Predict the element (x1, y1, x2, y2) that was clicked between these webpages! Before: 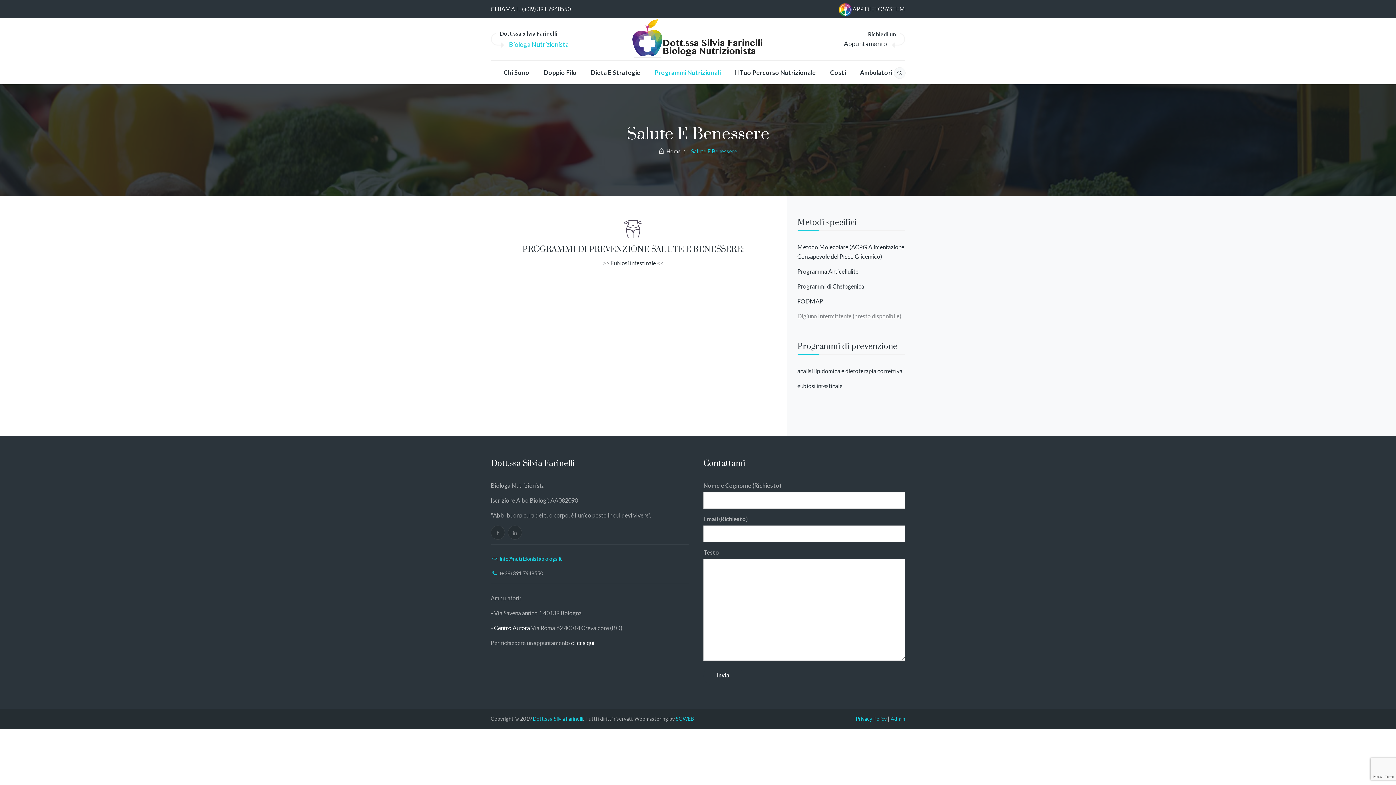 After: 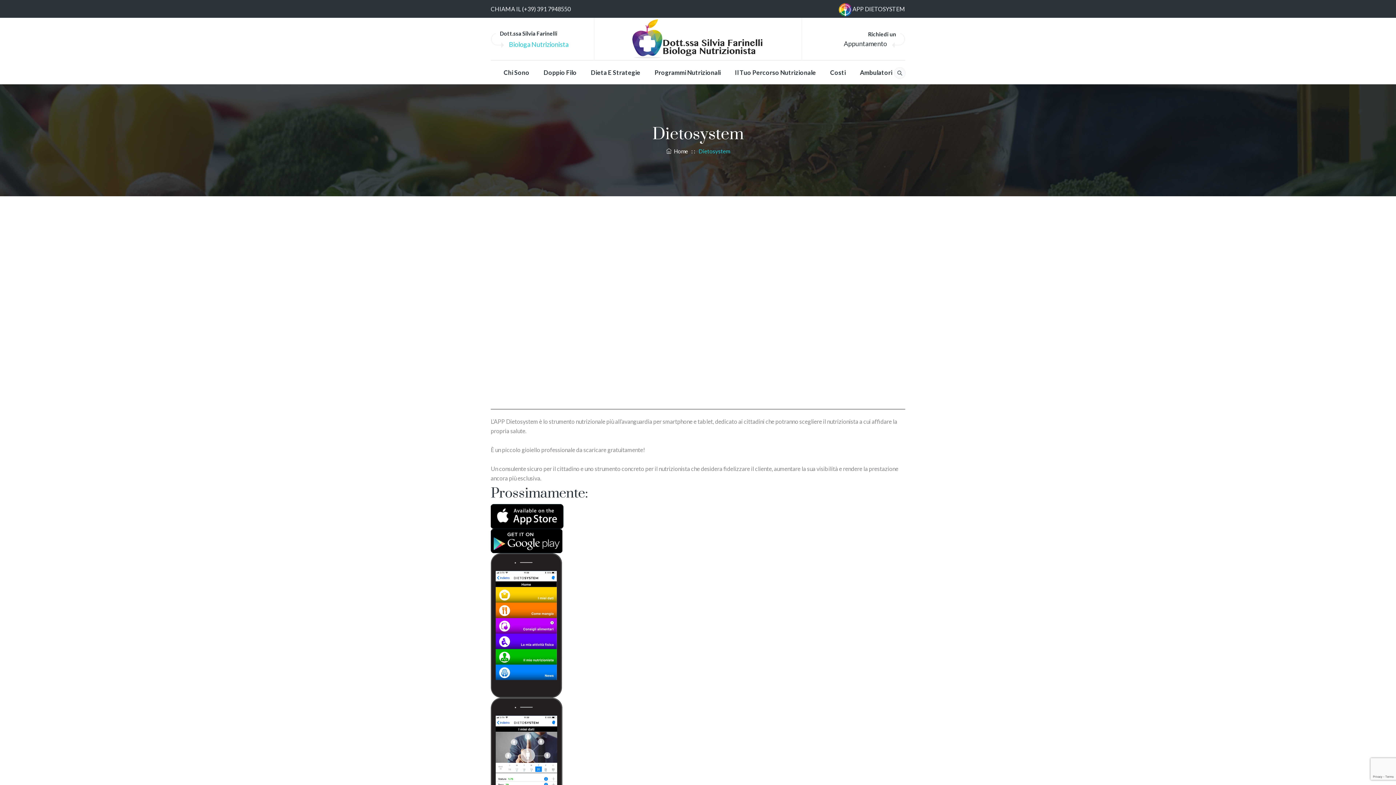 Action: bbox: (852, 5, 905, 12) label: APP DIETOSYSTEM